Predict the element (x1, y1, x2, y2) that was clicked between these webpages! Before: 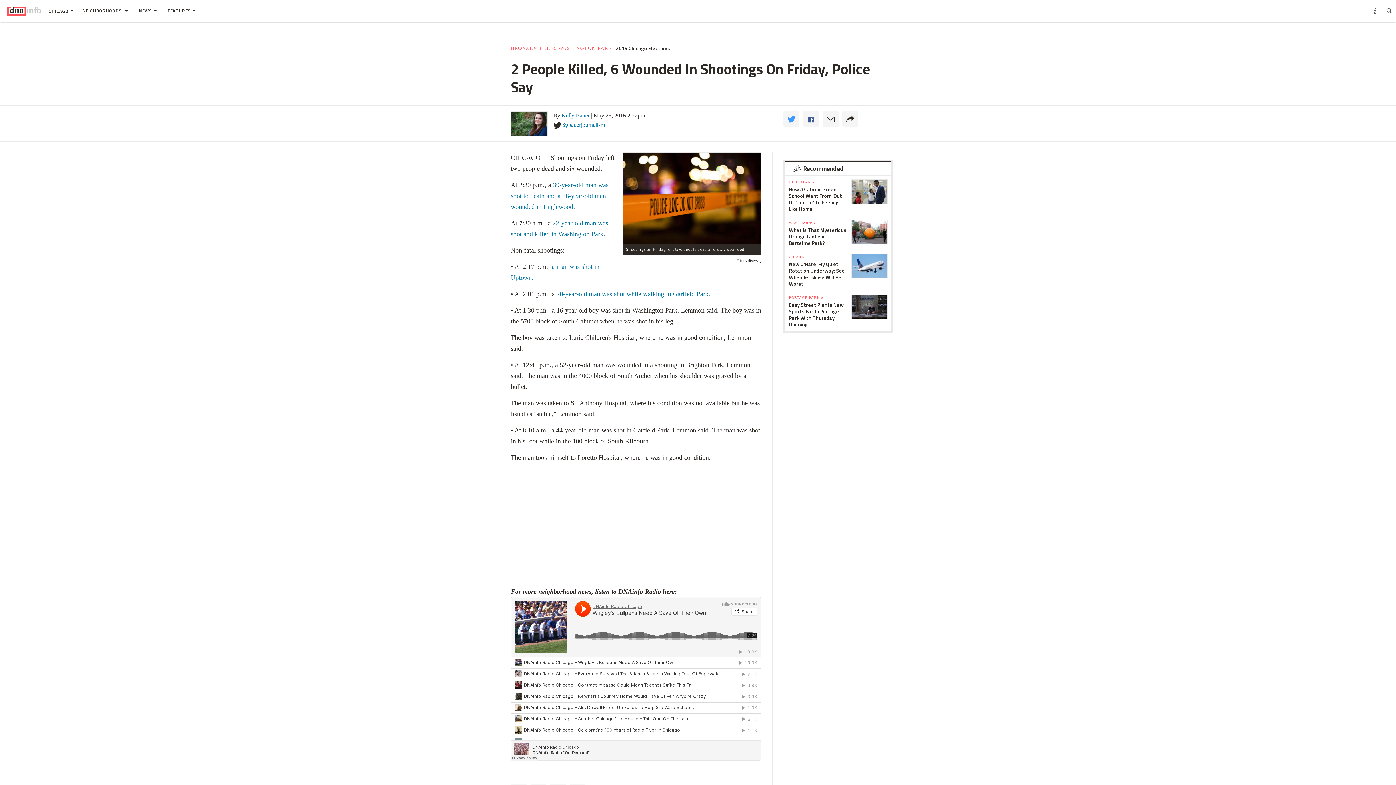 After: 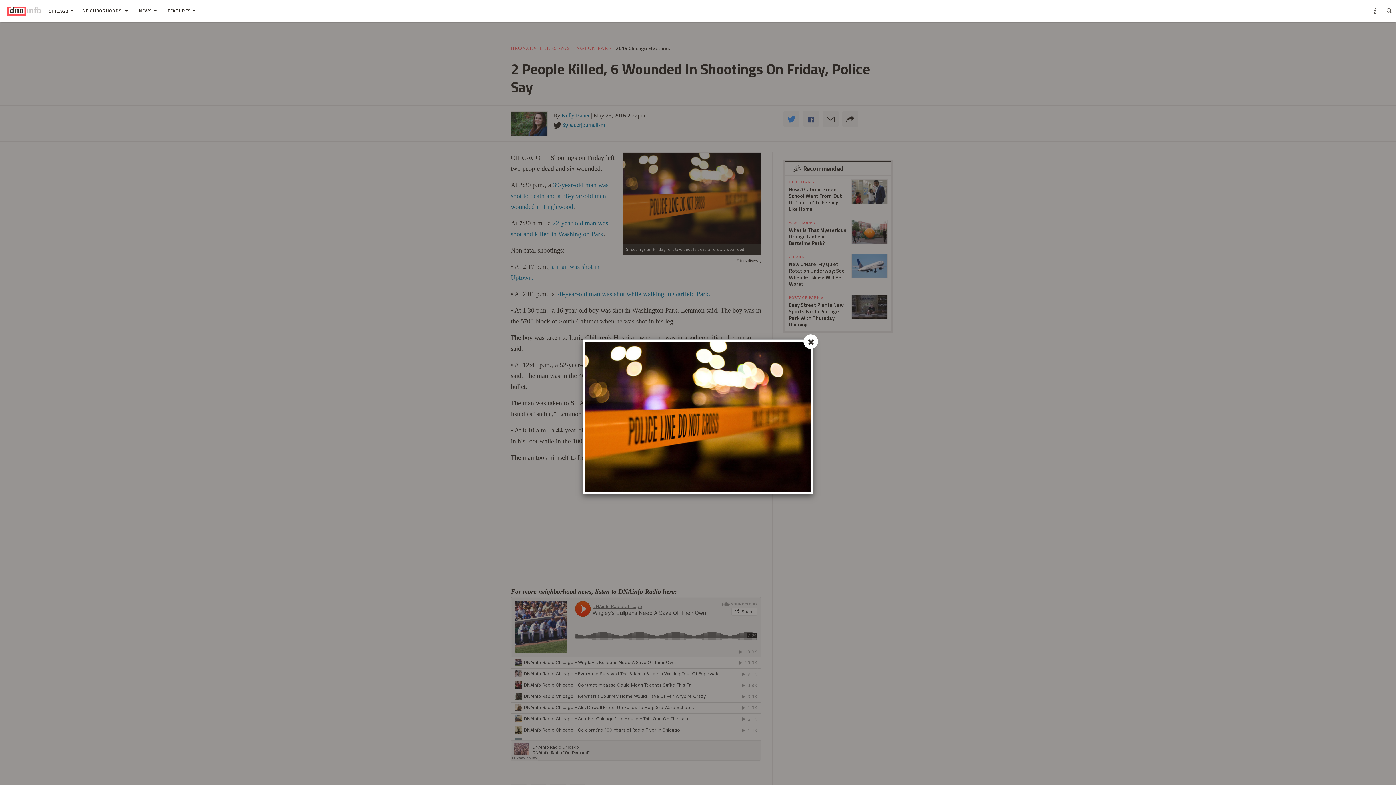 Action: bbox: (623, 203, 761, 295)